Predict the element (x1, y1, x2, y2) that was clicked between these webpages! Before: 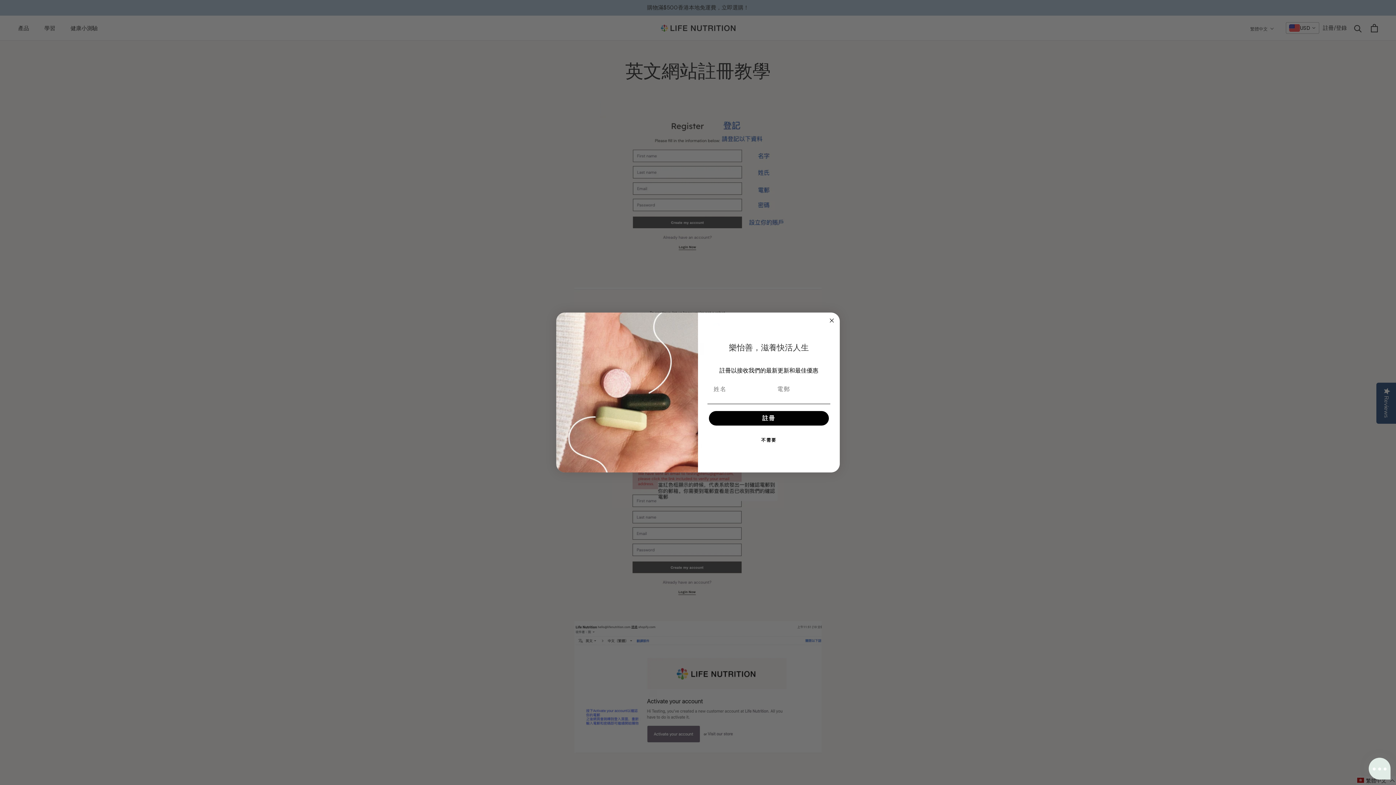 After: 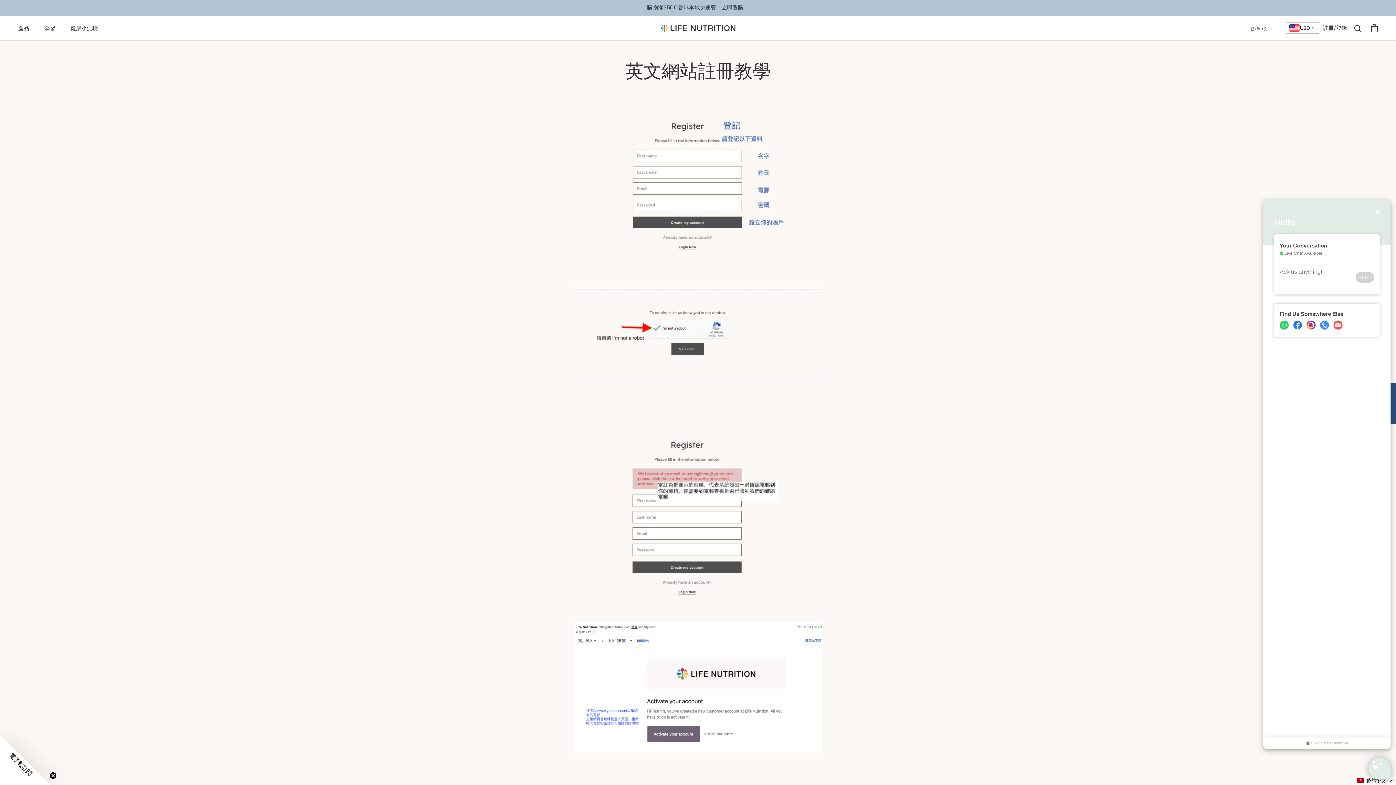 Action: bbox: (1369, 758, 1390, 780)